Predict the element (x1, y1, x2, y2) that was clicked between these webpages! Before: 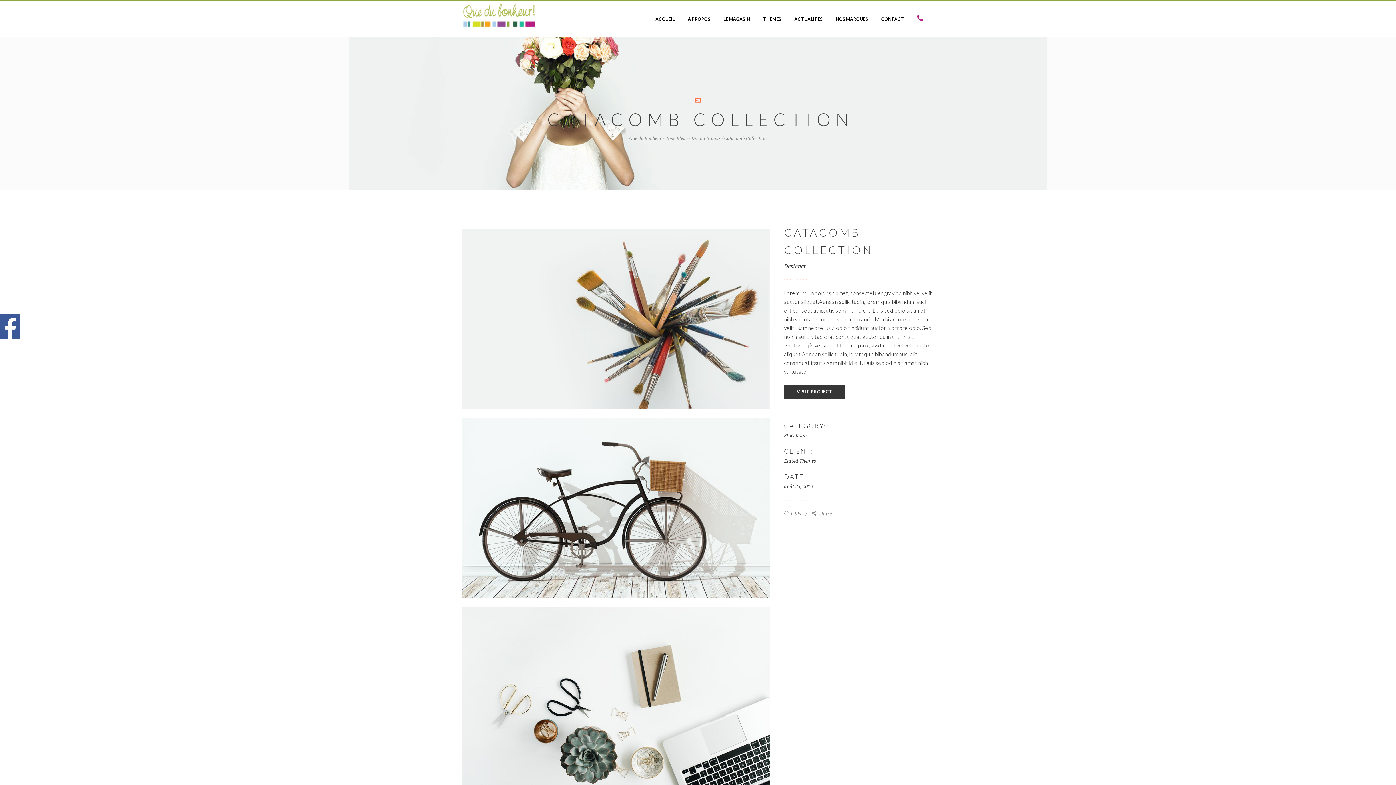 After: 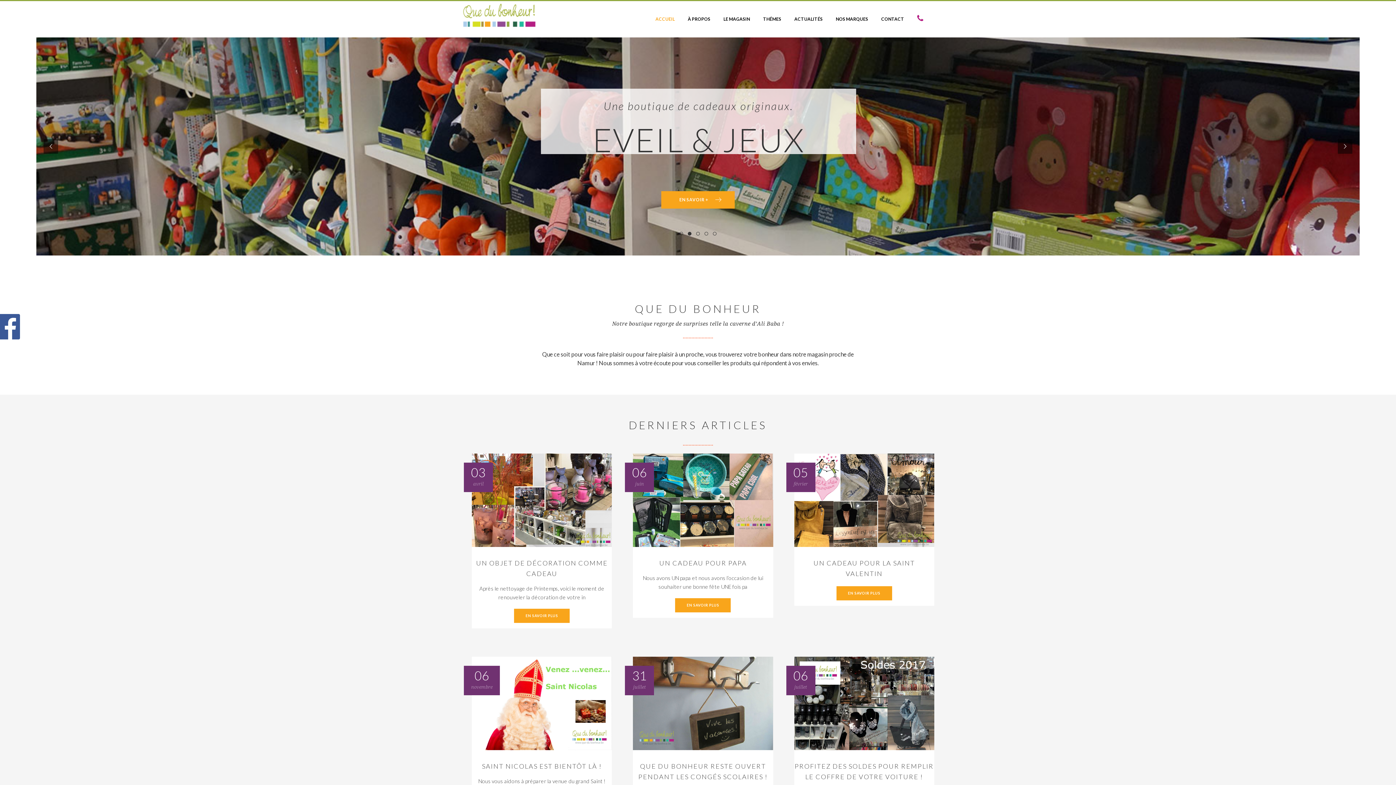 Action: bbox: (462, 2, 535, 35)